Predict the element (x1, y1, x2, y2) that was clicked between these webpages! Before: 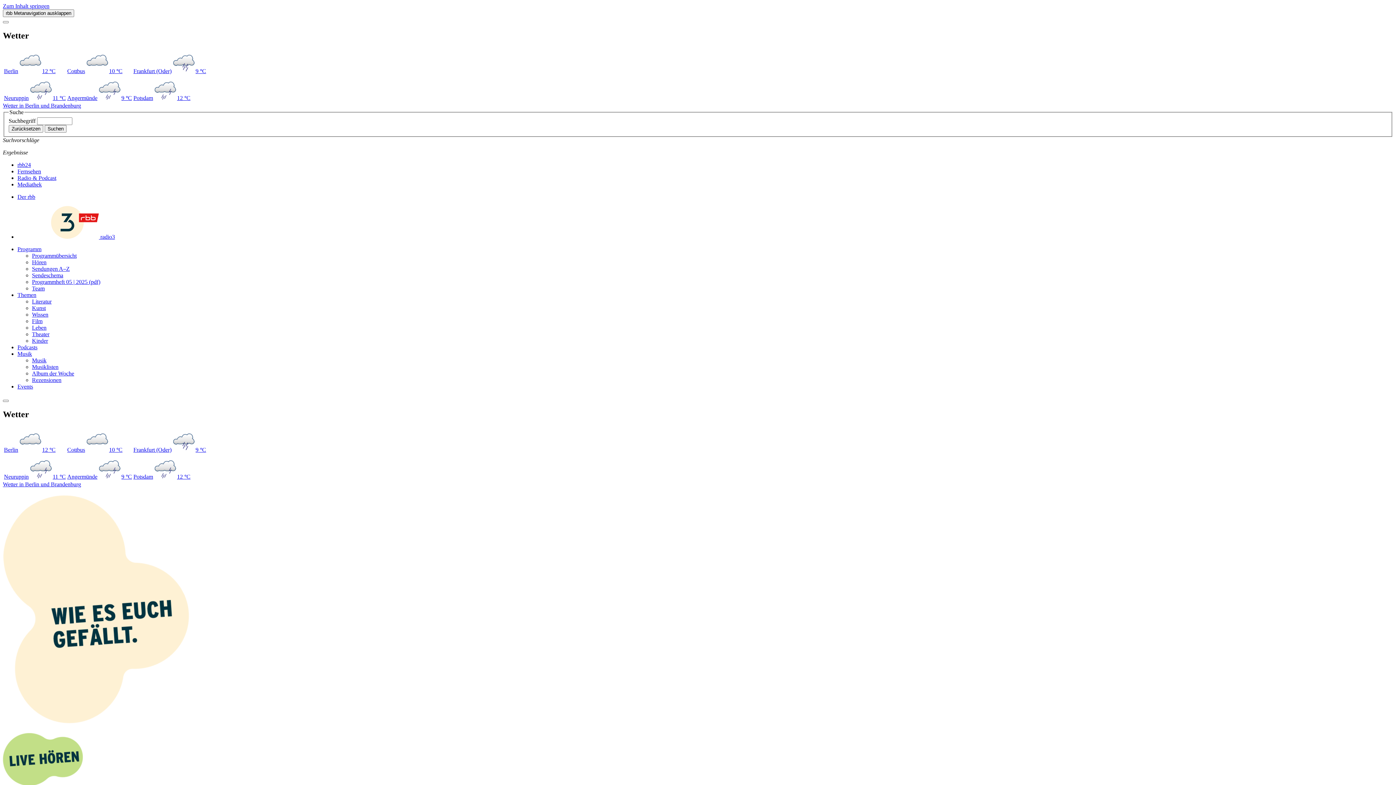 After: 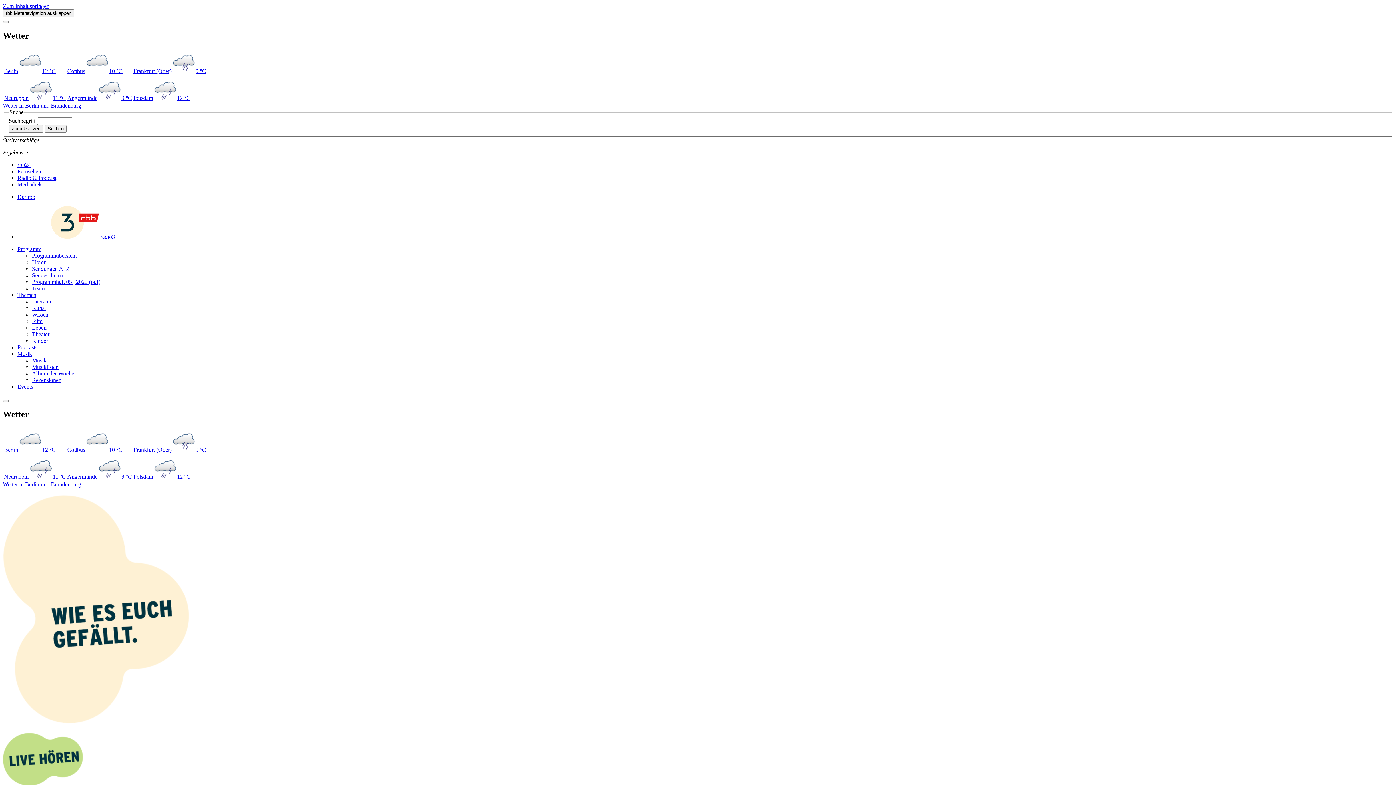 Action: bbox: (32, 331, 49, 337) label: Theater